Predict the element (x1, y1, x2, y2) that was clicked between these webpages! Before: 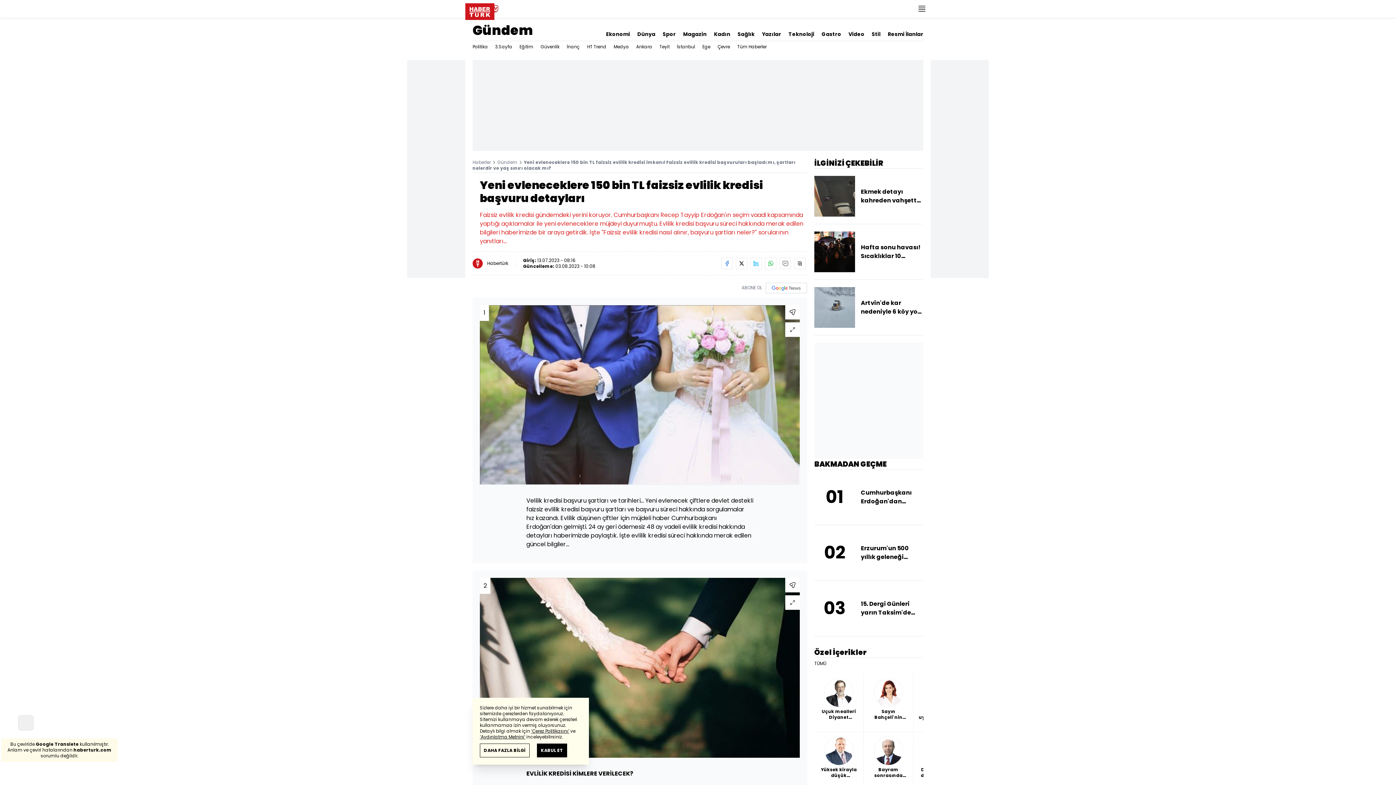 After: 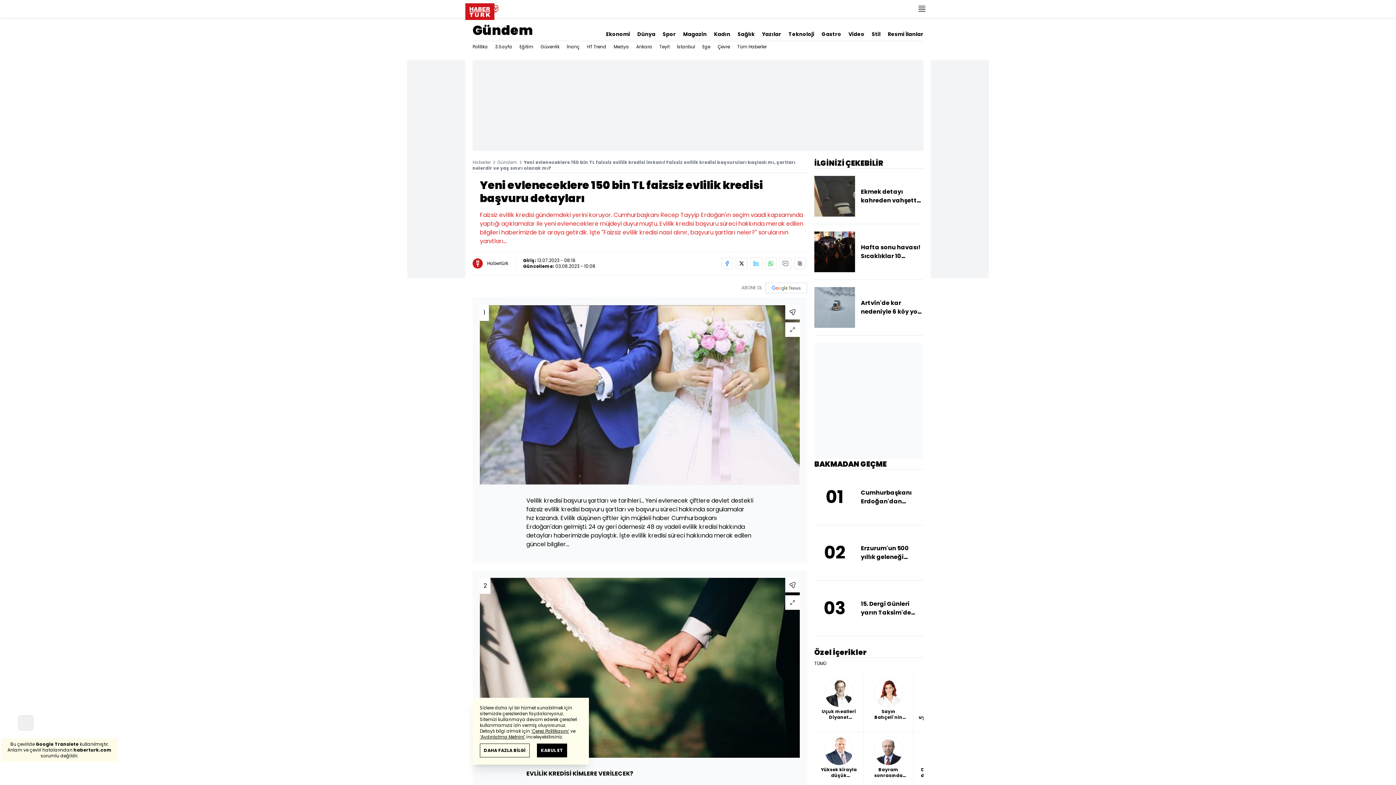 Action: bbox: (472, 41, 488, 52) label: Politika